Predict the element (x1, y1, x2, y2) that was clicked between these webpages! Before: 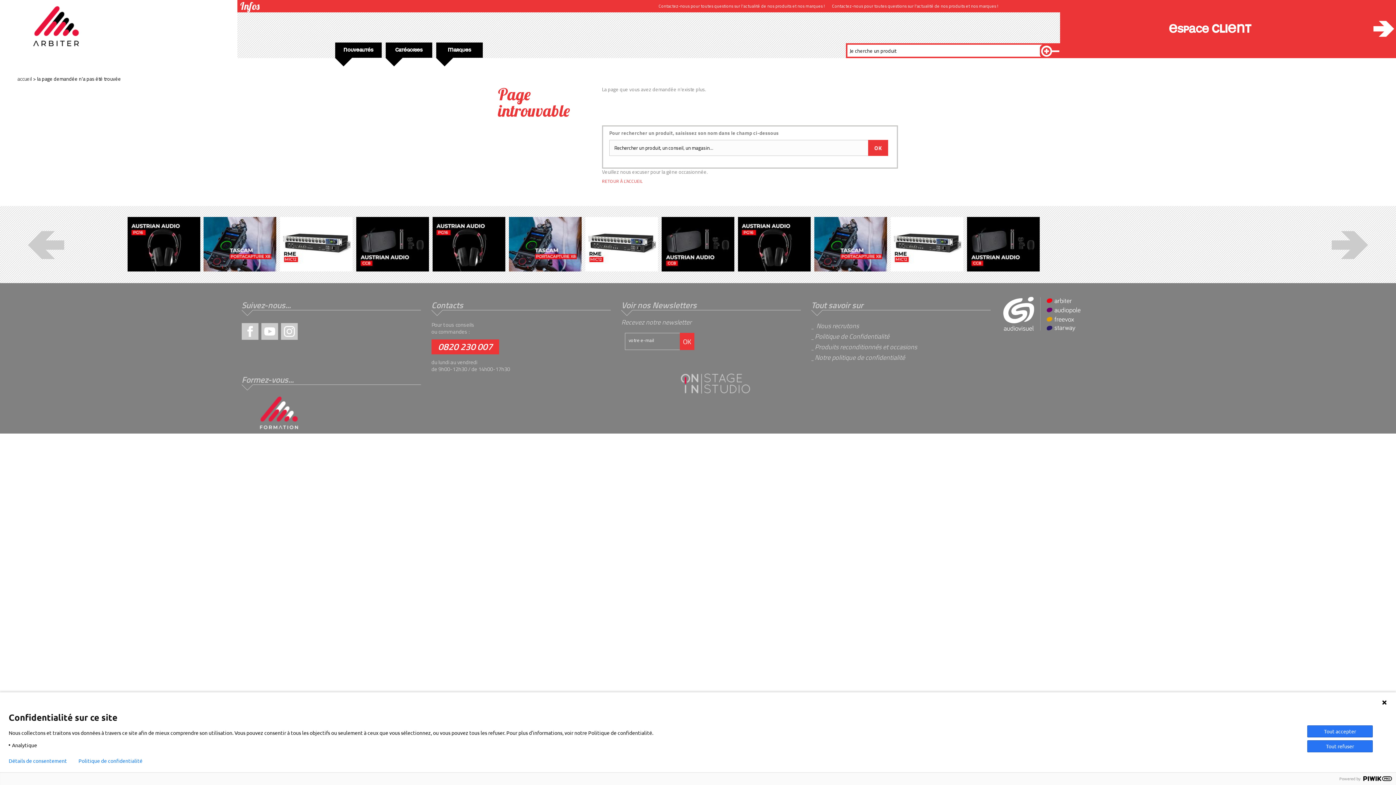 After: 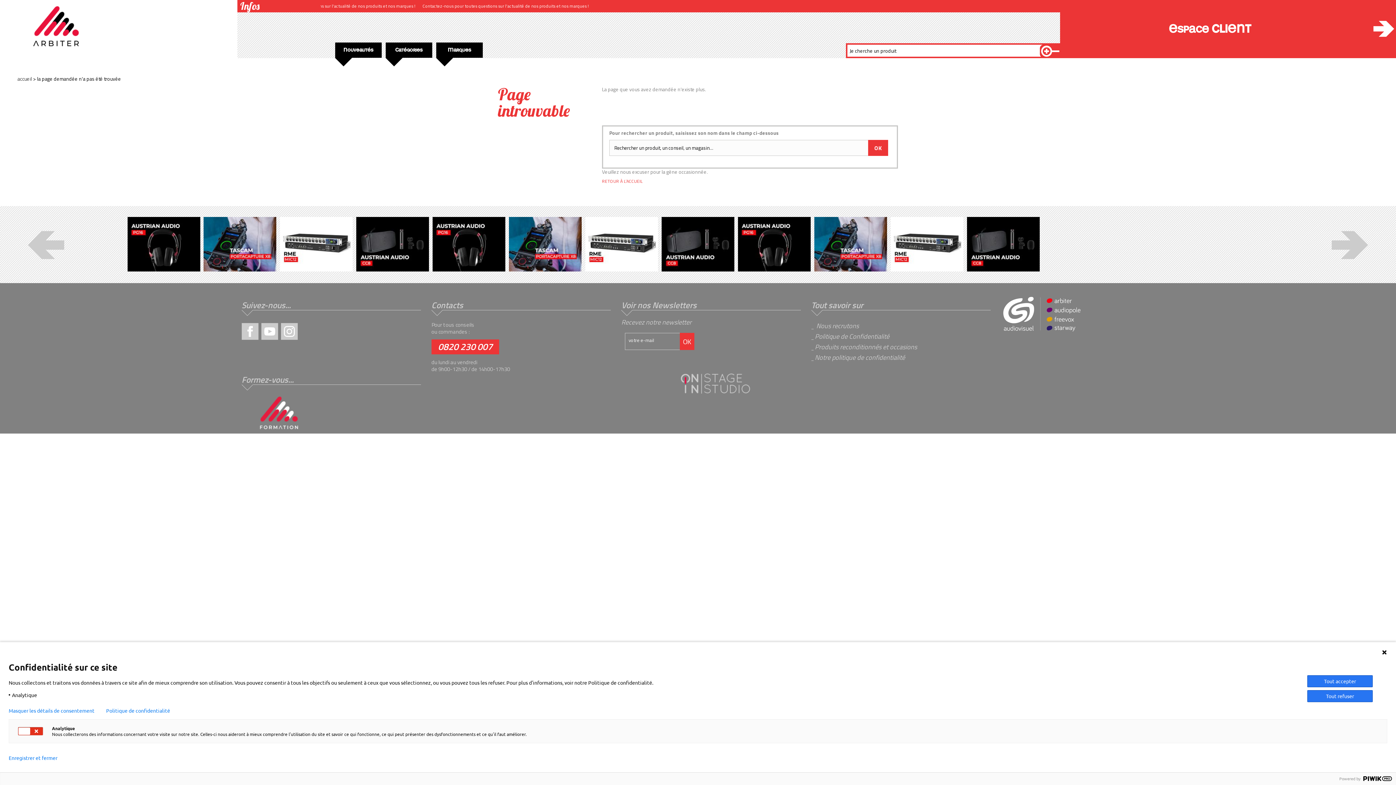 Action: label: Détails de consentement bbox: (8, 758, 66, 764)